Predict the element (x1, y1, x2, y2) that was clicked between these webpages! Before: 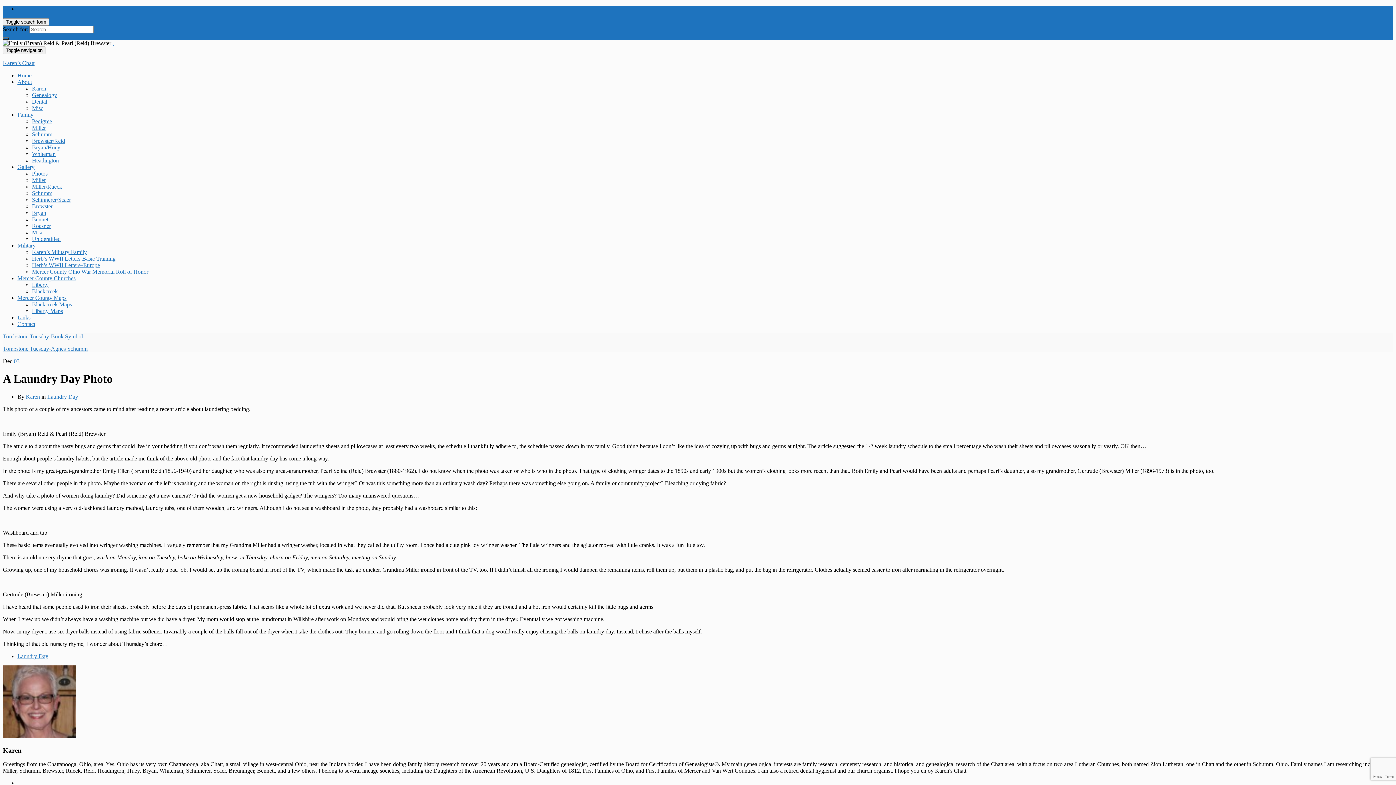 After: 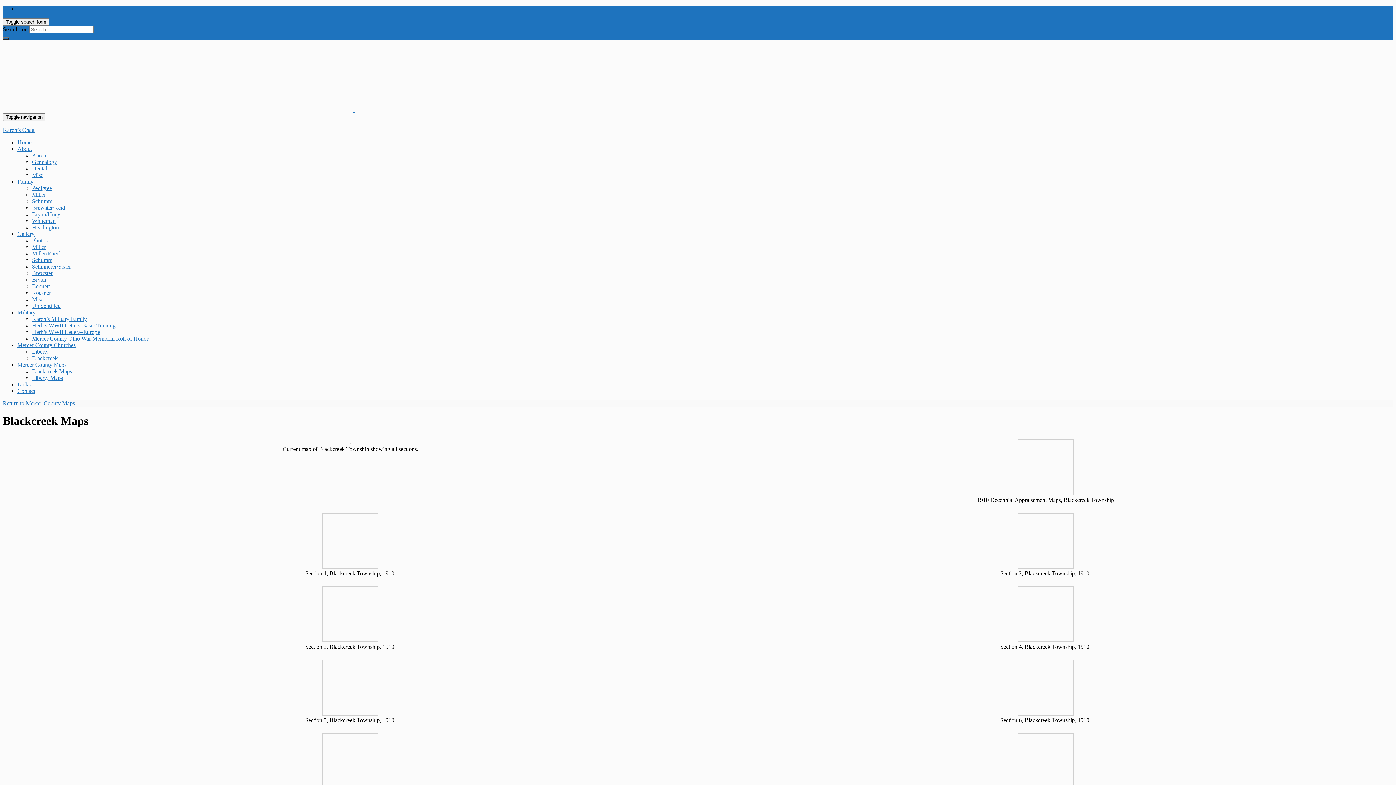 Action: bbox: (32, 301, 72, 307) label: Blackcreek Maps